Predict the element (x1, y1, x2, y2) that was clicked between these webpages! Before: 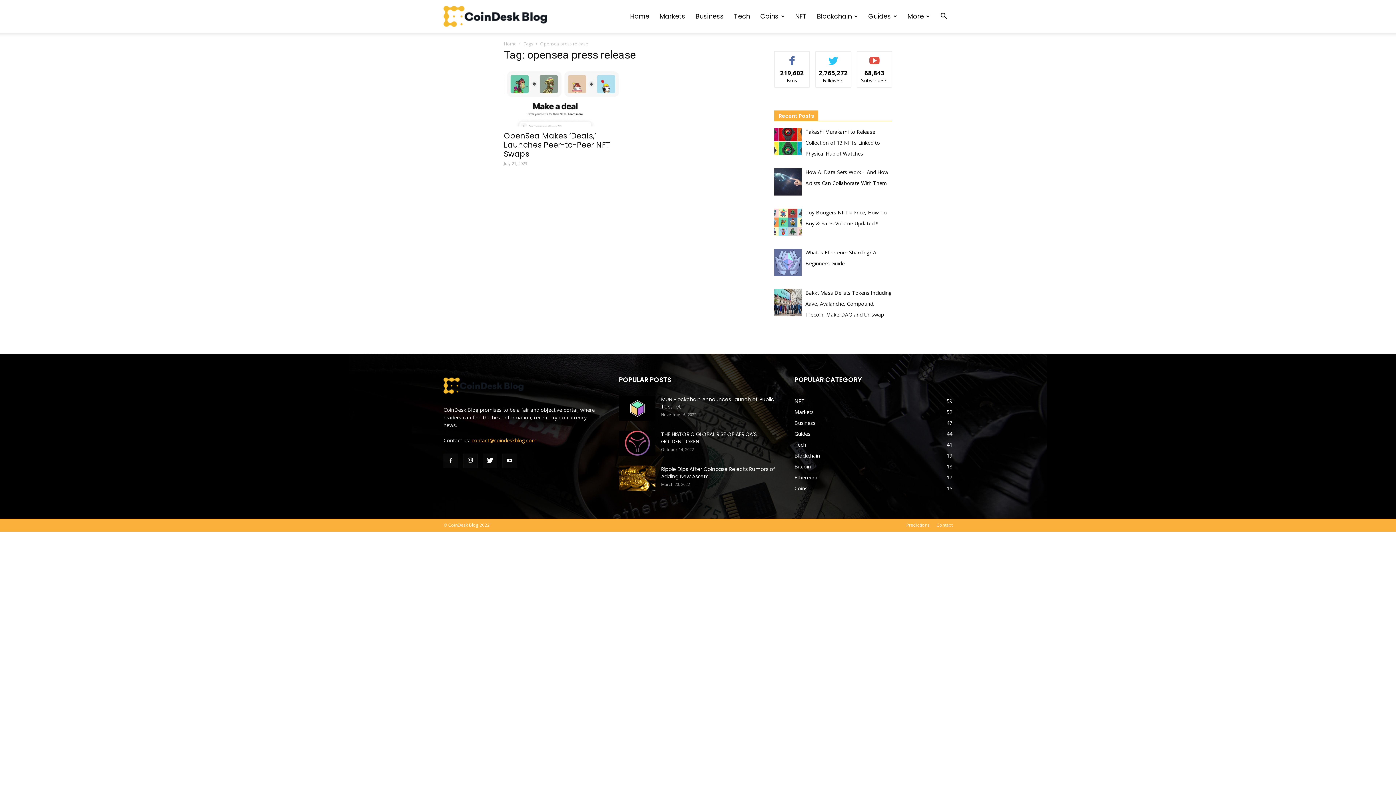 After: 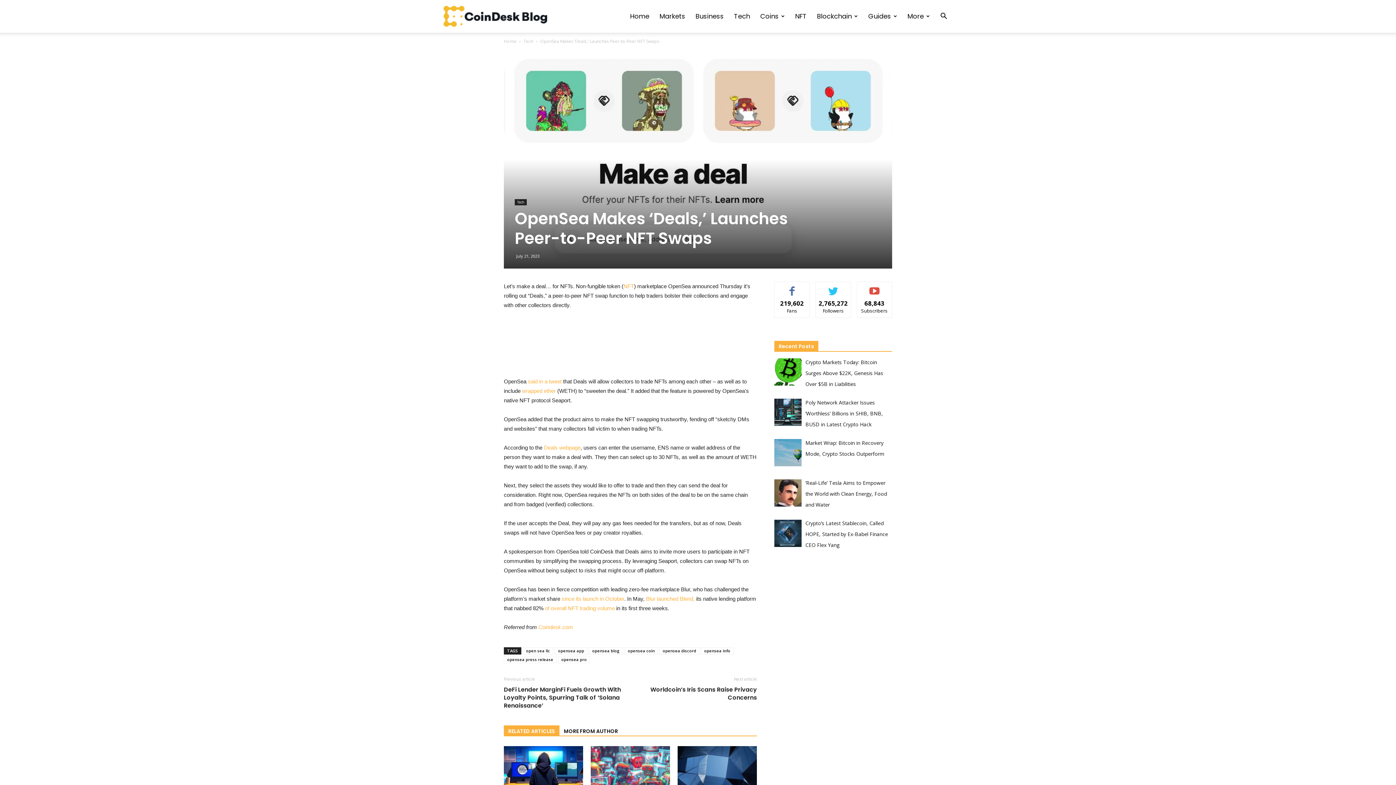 Action: bbox: (504, 68, 621, 126)